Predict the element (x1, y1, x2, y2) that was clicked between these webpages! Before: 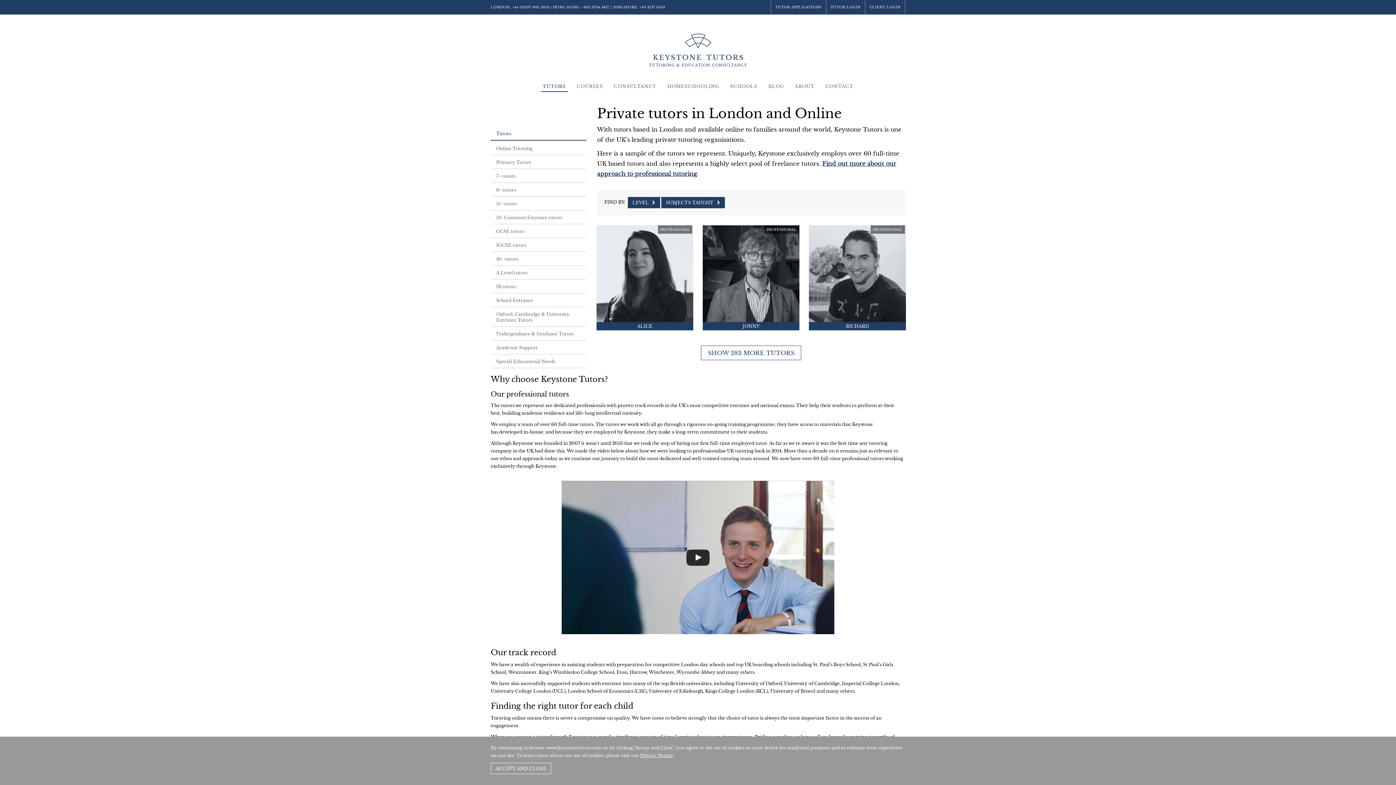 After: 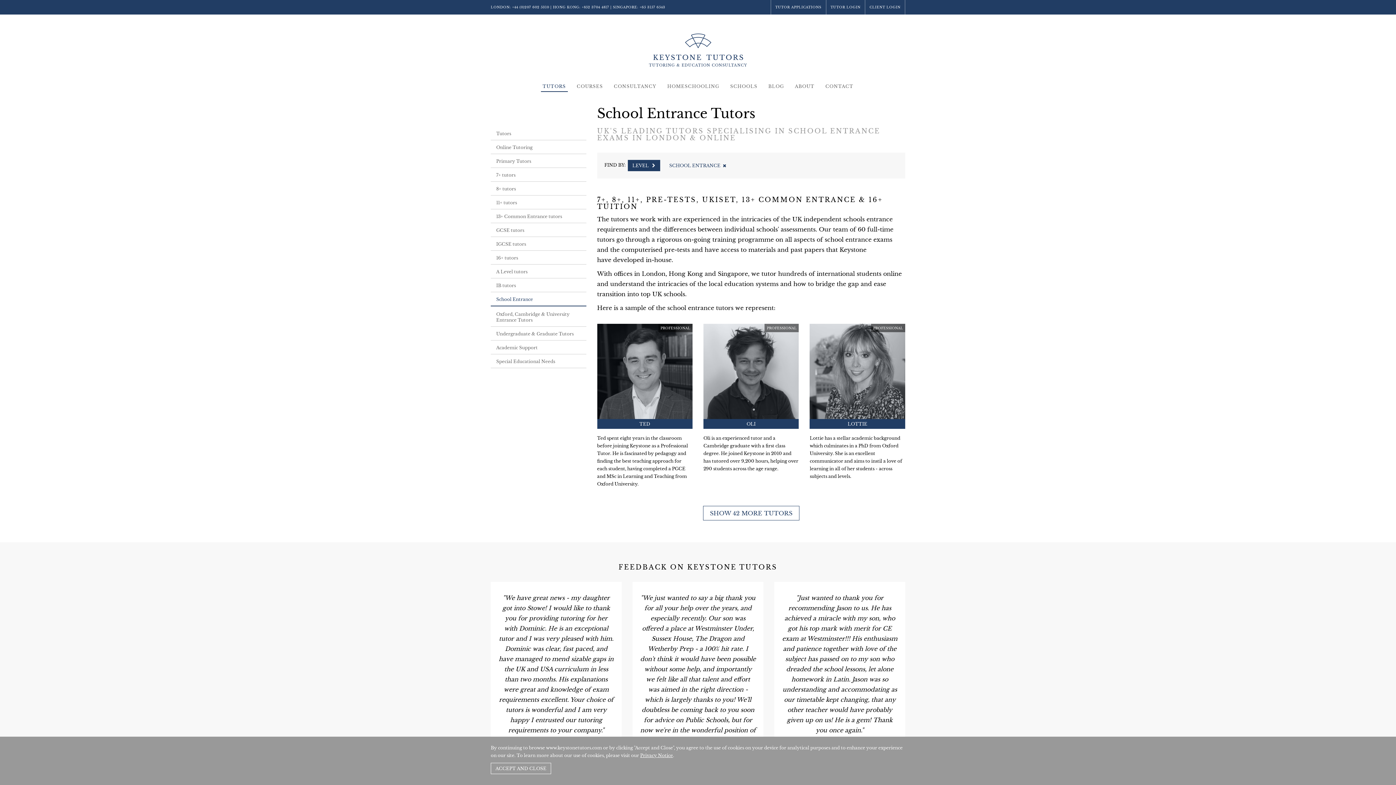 Action: bbox: (490, 293, 586, 307) label: School Entrance